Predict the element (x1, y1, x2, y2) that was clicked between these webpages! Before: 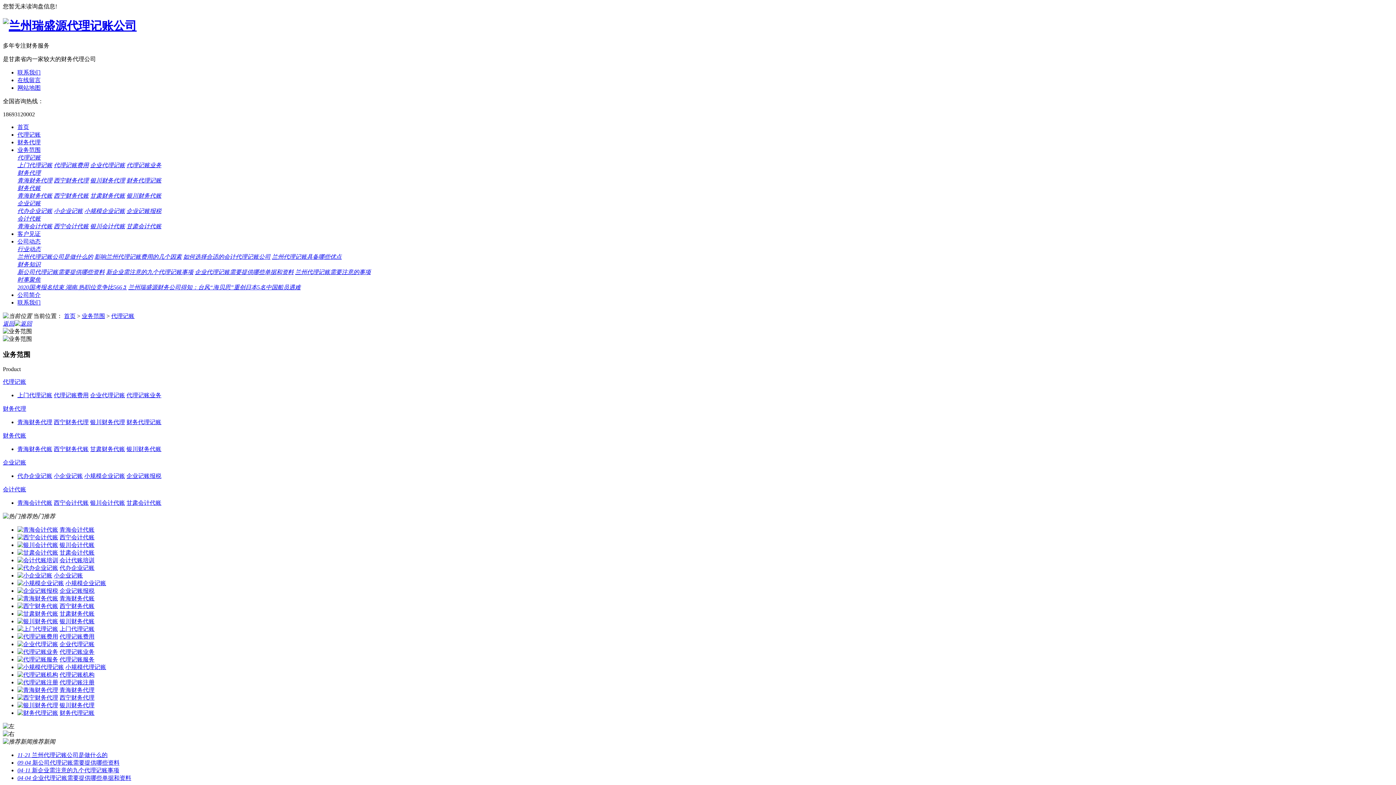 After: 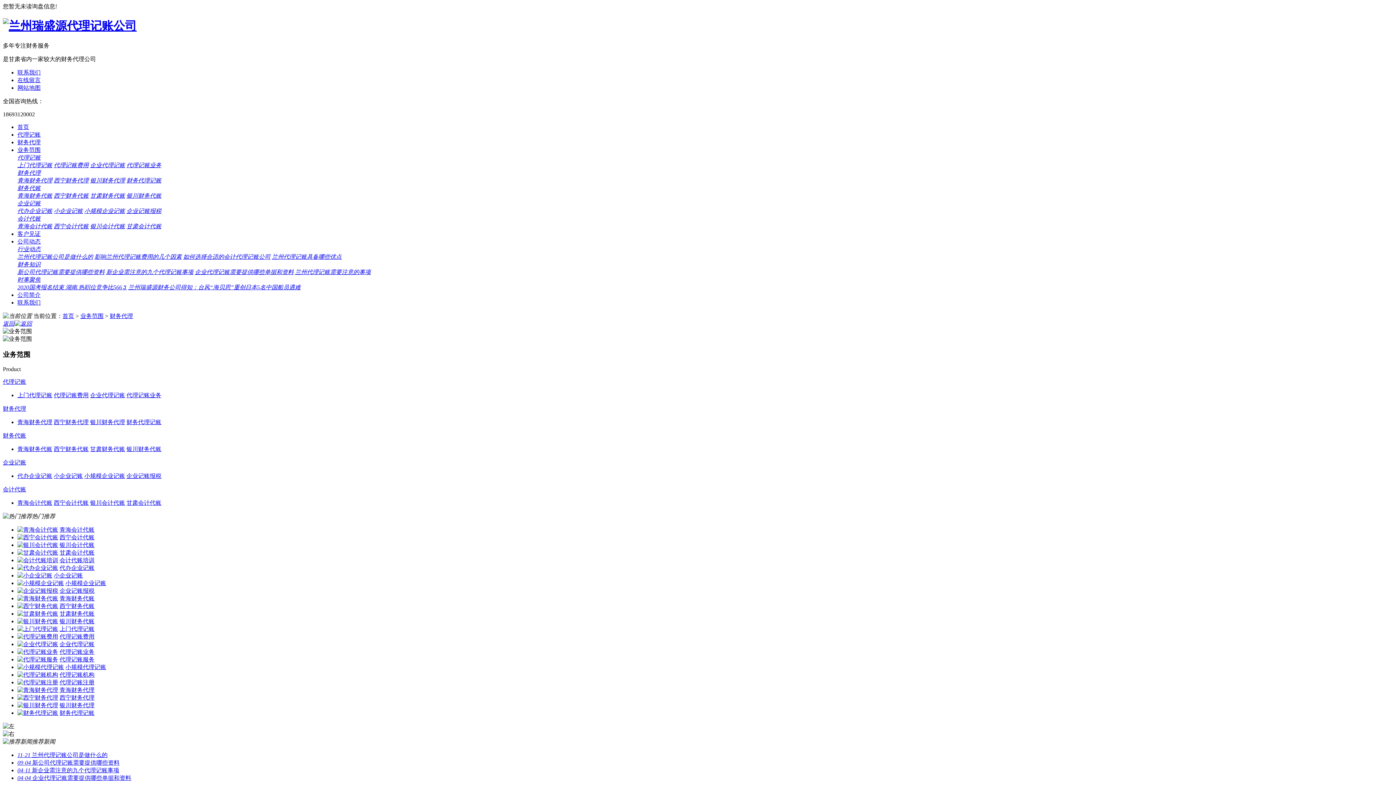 Action: bbox: (59, 702, 94, 708) label: 银川财务代理